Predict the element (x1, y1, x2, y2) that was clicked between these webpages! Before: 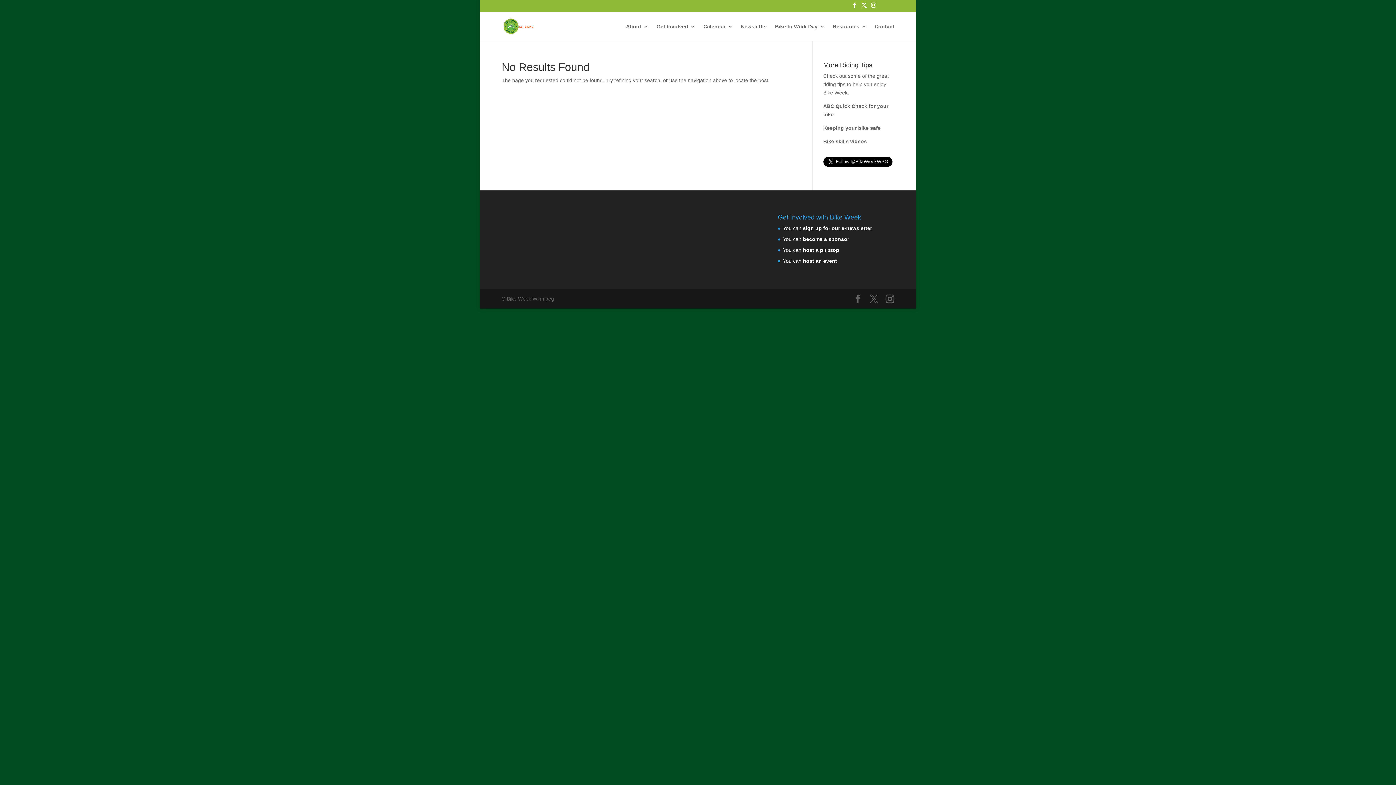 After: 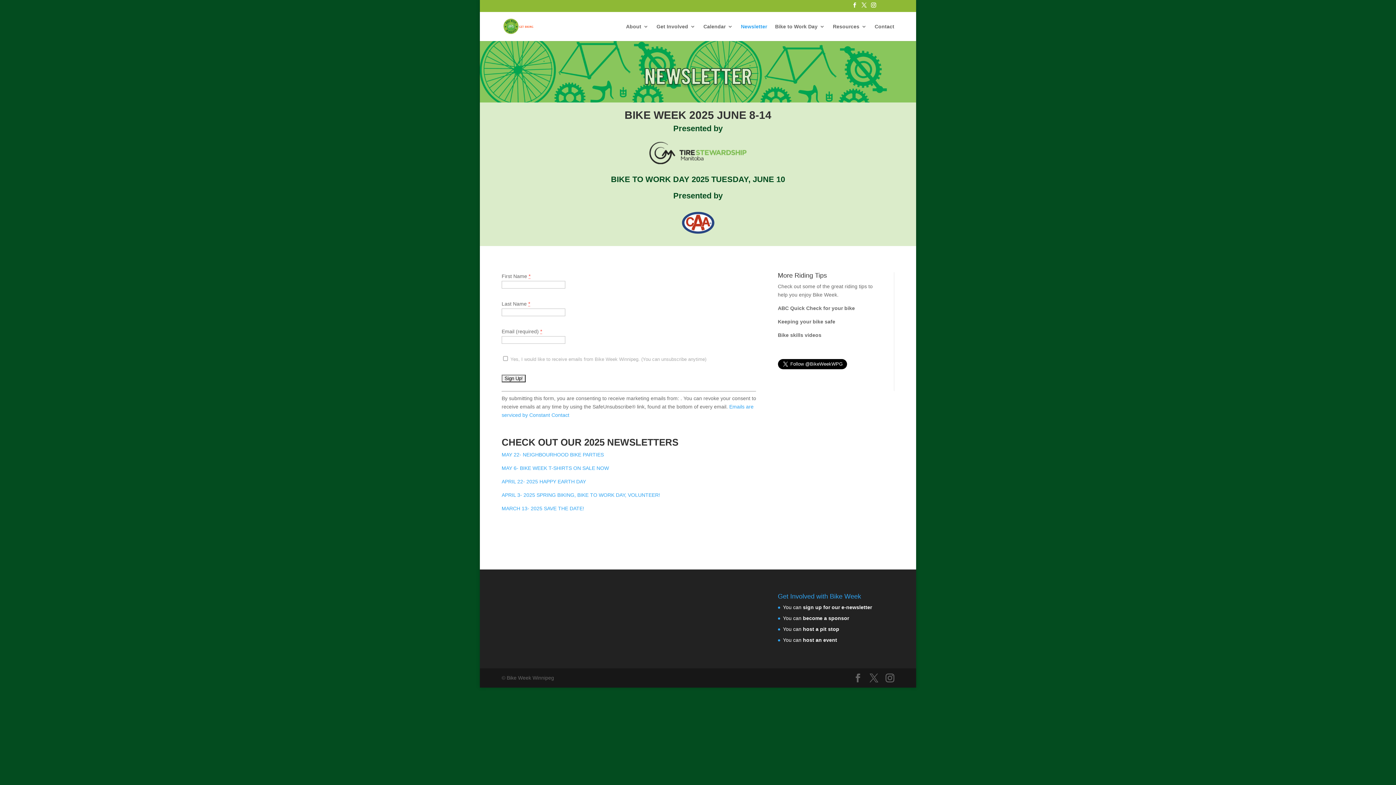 Action: bbox: (741, 23, 767, 40) label: Newsletter